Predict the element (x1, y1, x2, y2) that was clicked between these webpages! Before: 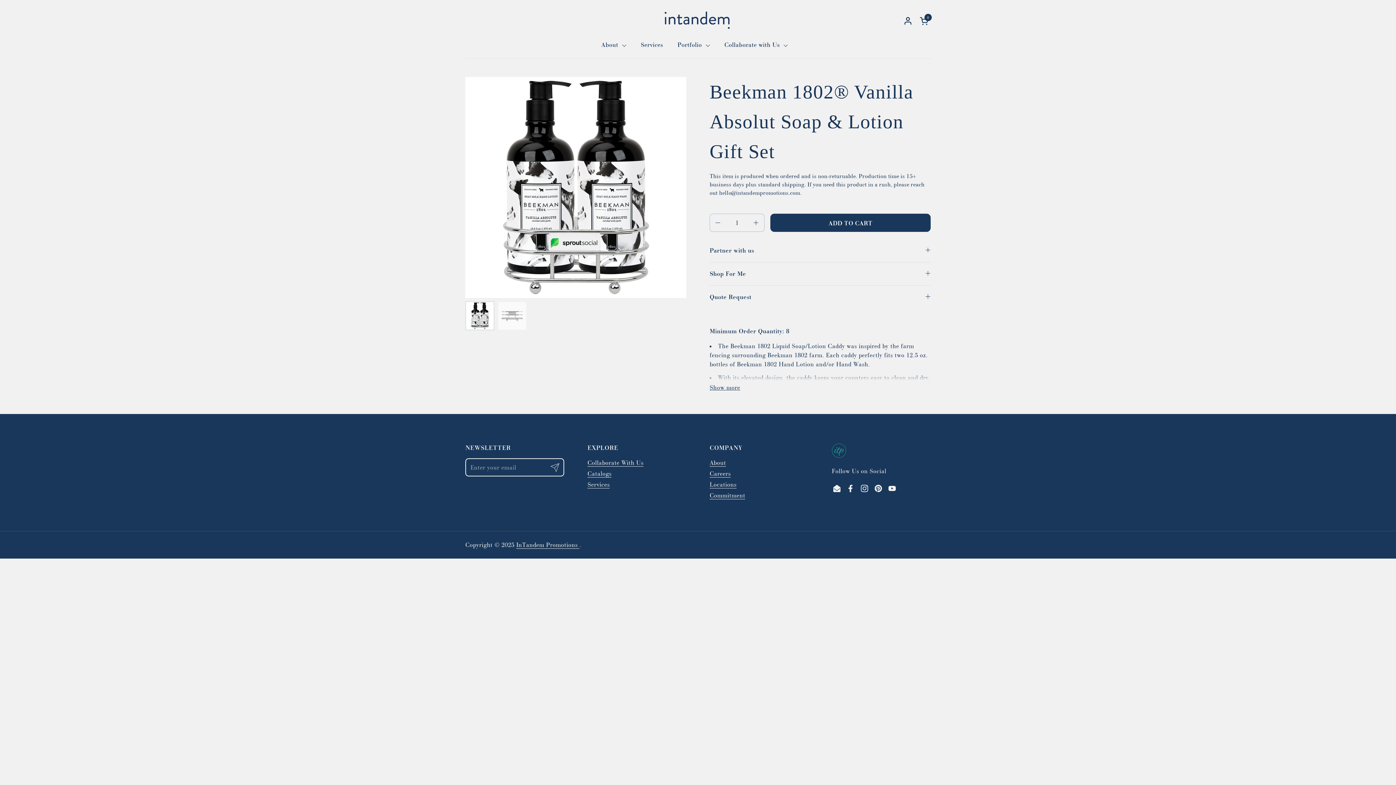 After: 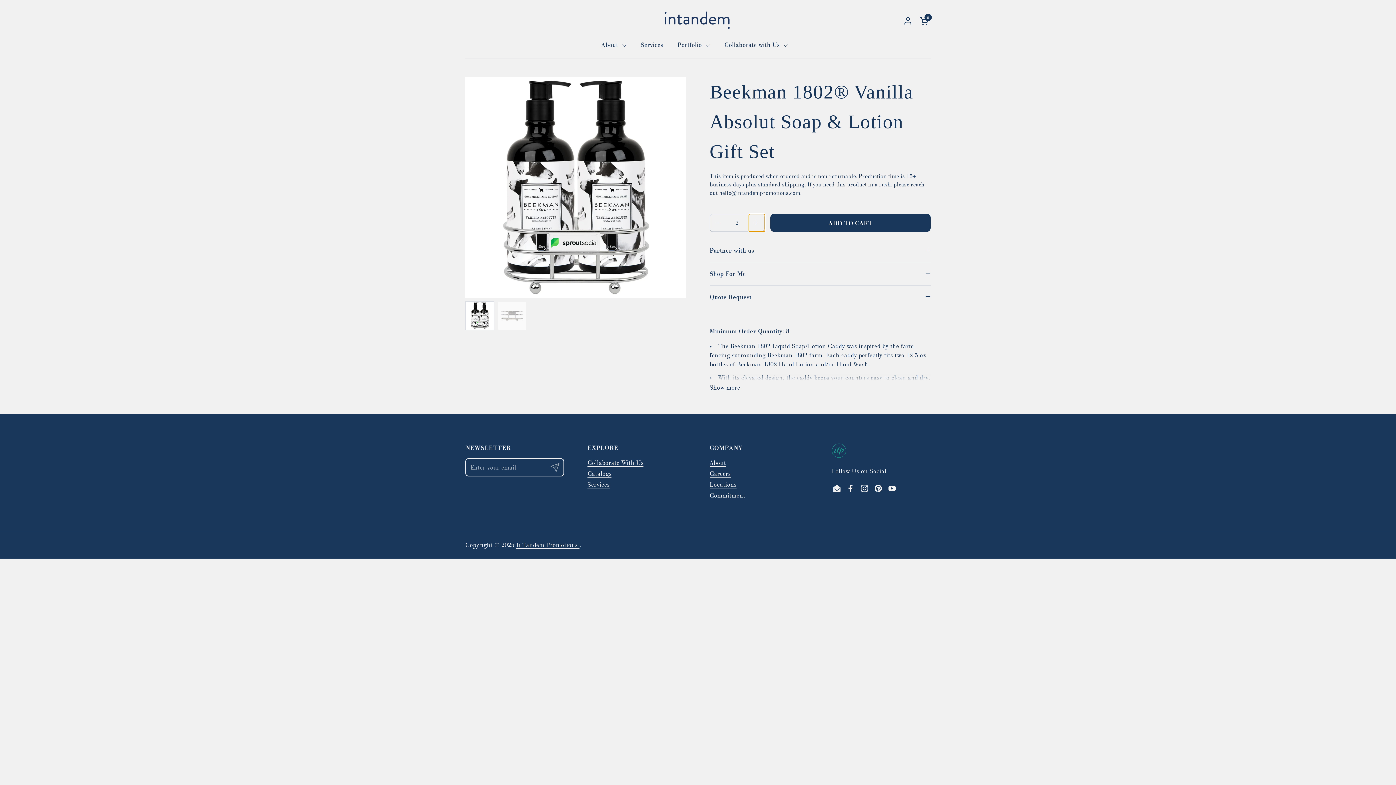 Action: bbox: (749, 214, 764, 231) label: Increase quantity